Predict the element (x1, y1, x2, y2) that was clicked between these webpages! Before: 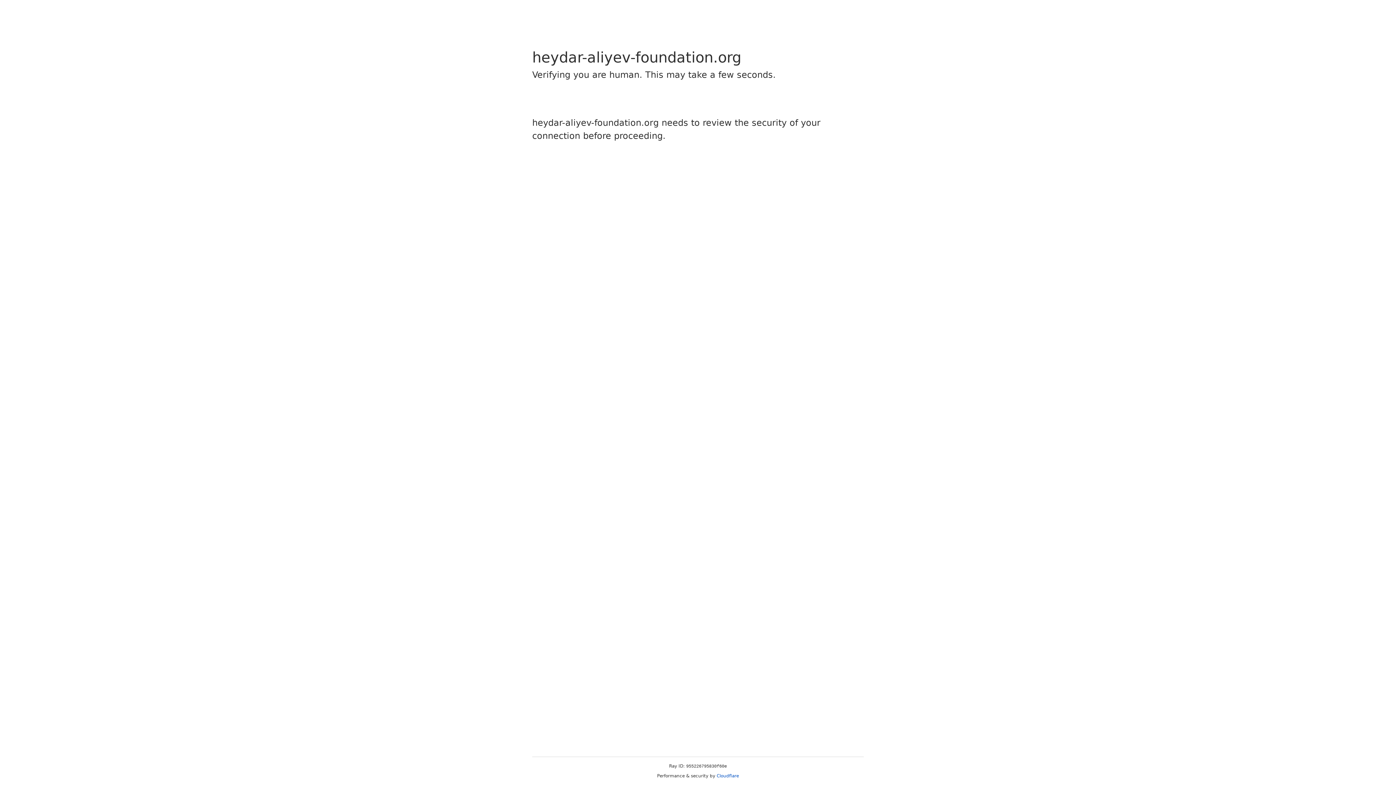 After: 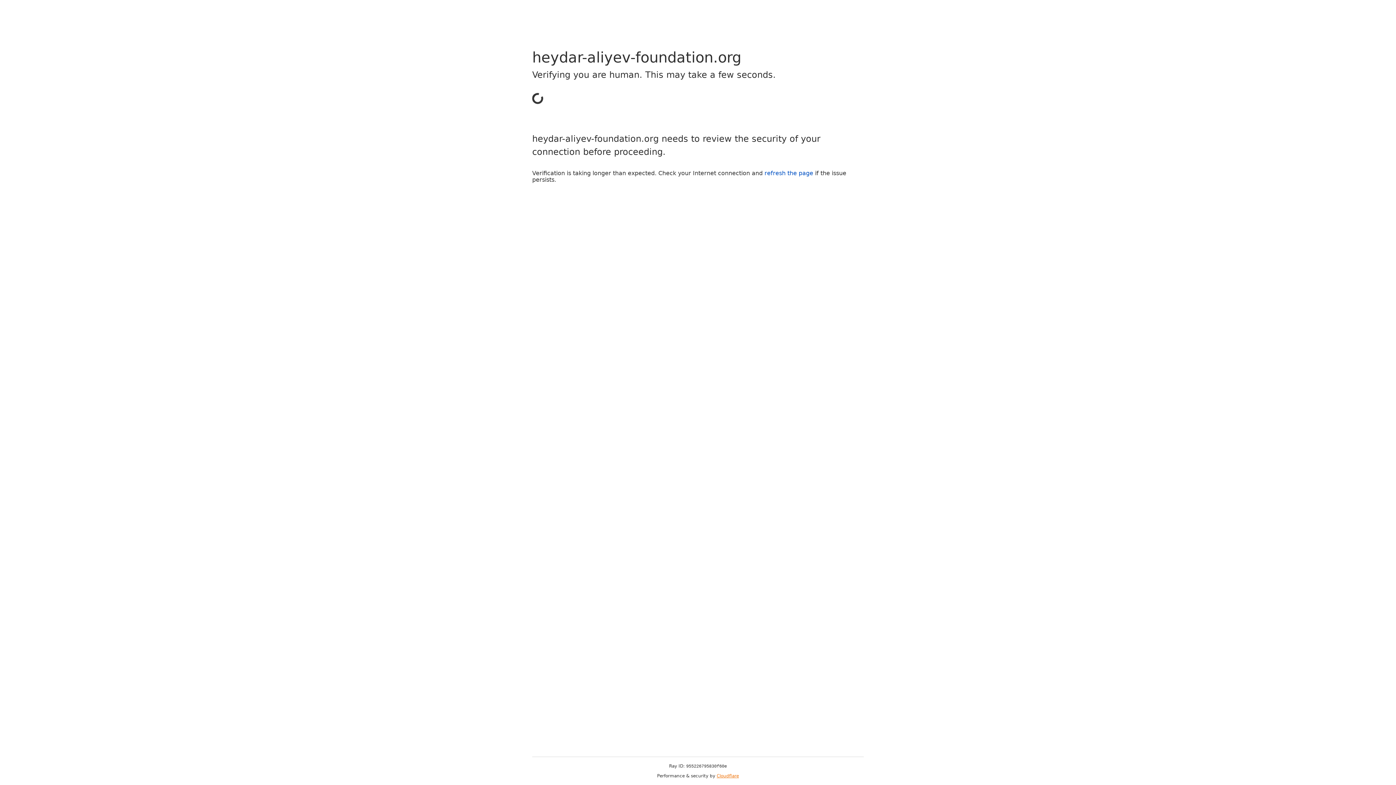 Action: label: Cloudflare bbox: (716, 773, 739, 778)